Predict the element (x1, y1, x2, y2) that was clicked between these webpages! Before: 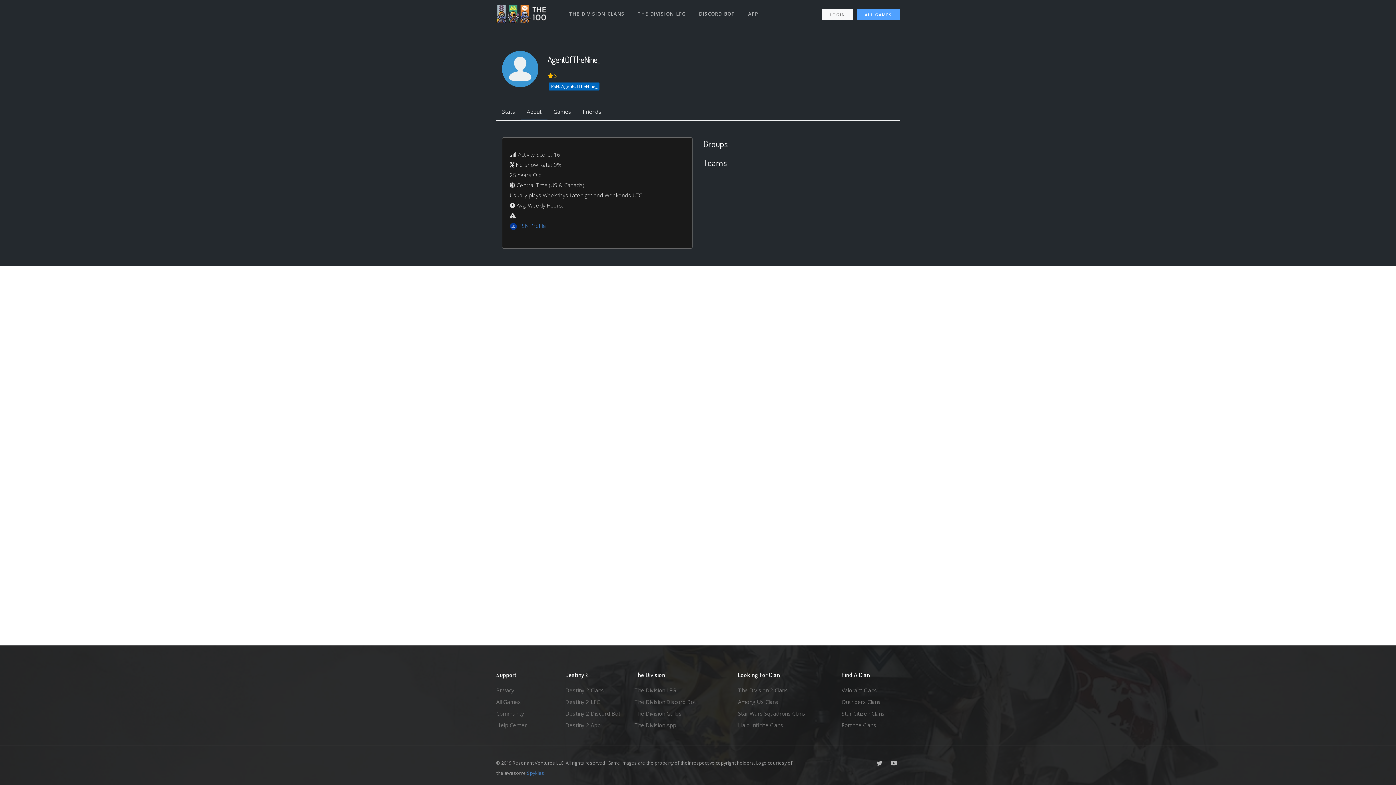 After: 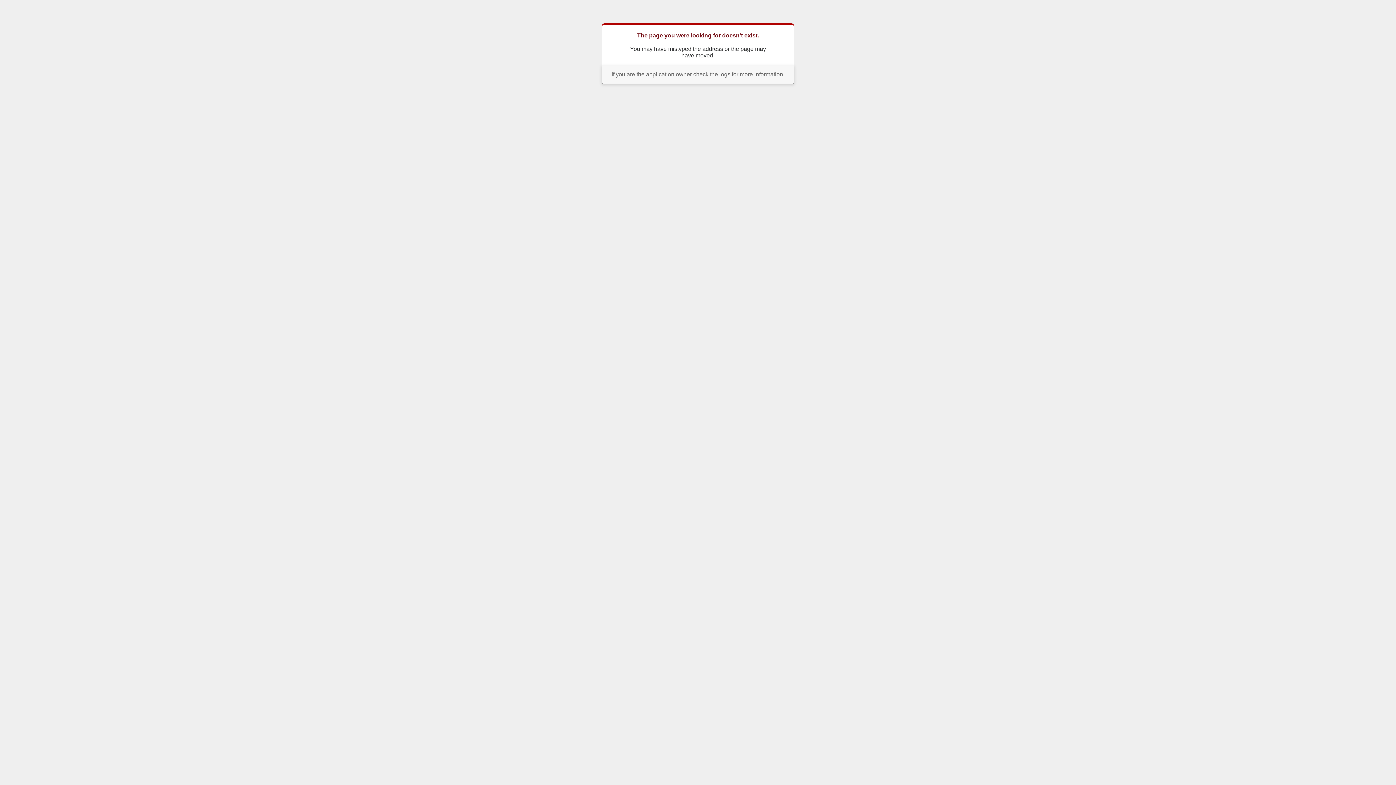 Action: label: Fortnite Clans bbox: (841, 719, 900, 731)